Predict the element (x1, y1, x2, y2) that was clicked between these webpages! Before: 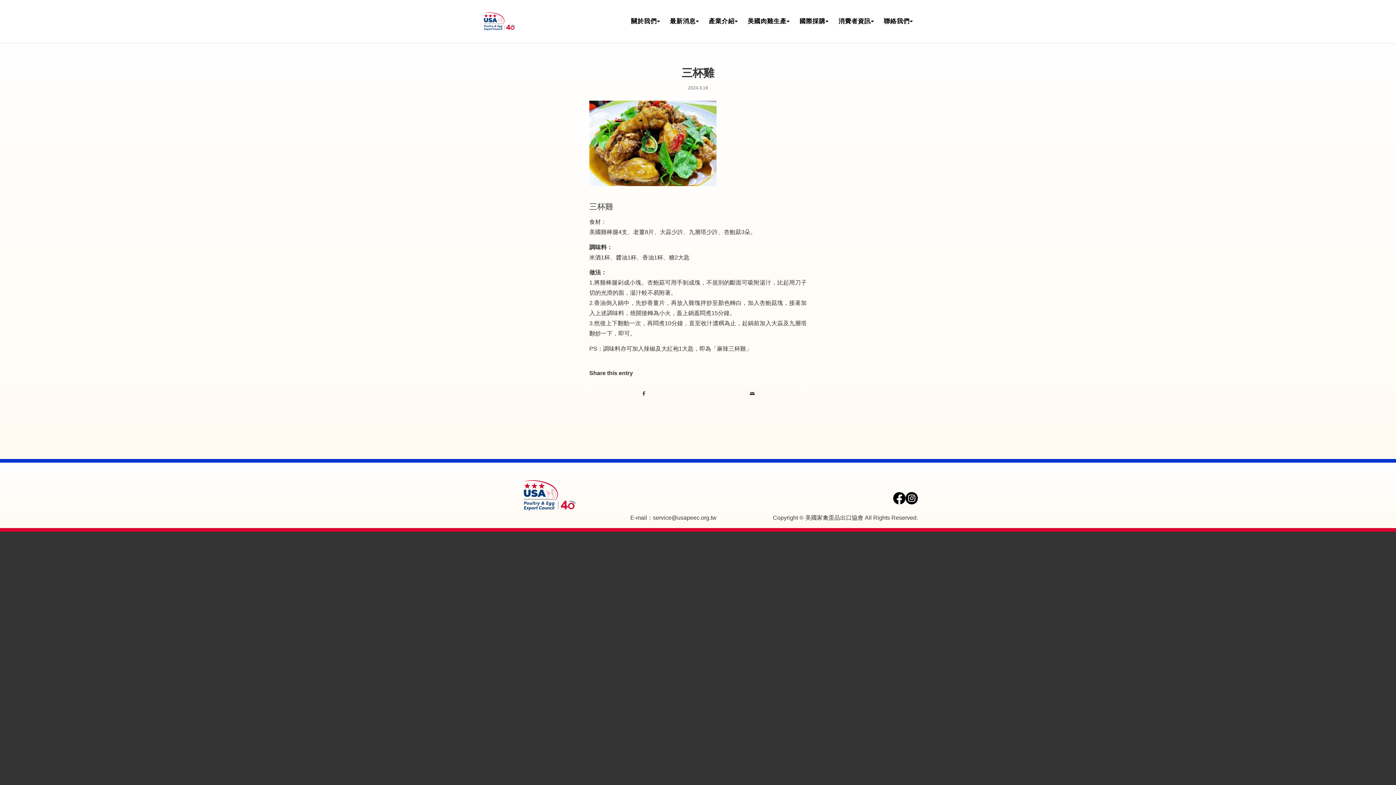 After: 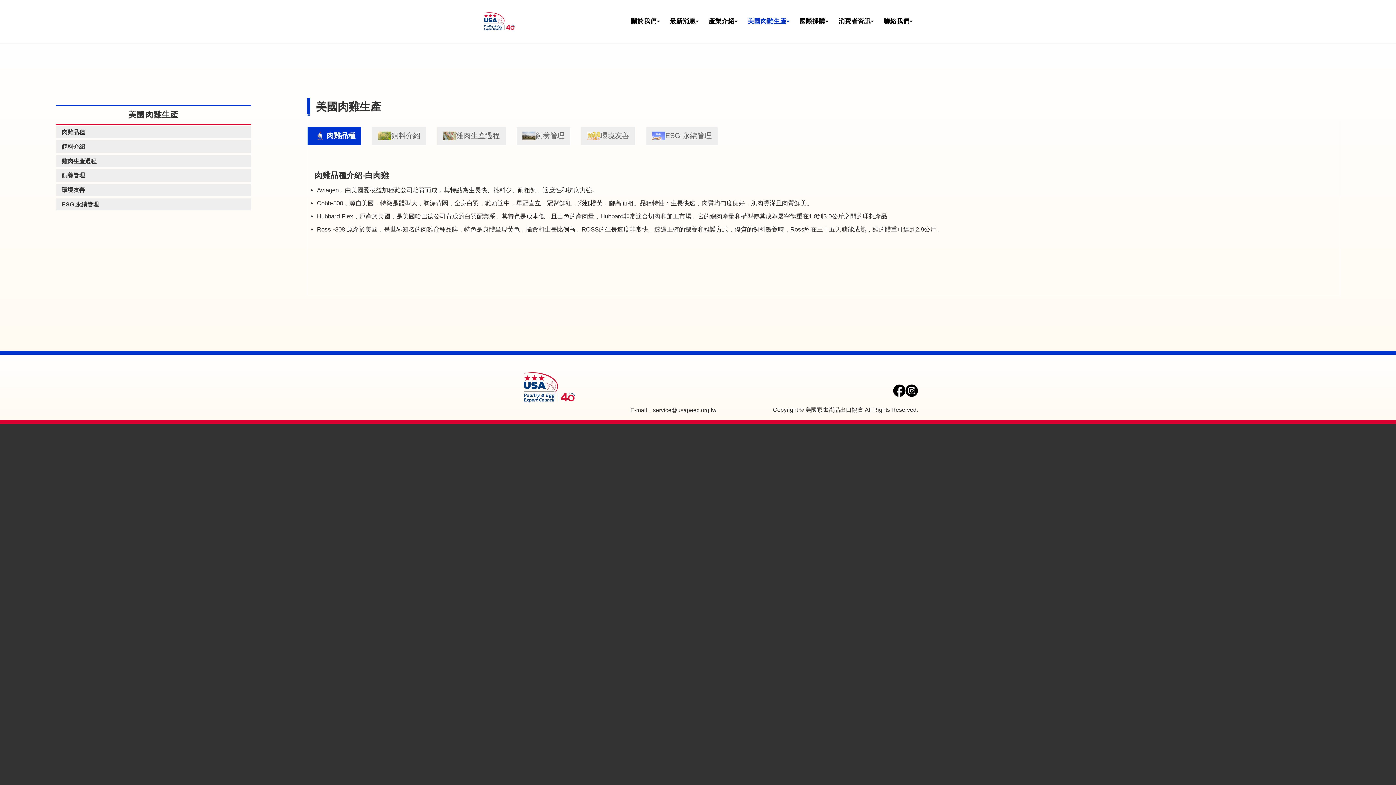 Action: bbox: (743, 0, 794, 42) label: 美國肉雞生產▾